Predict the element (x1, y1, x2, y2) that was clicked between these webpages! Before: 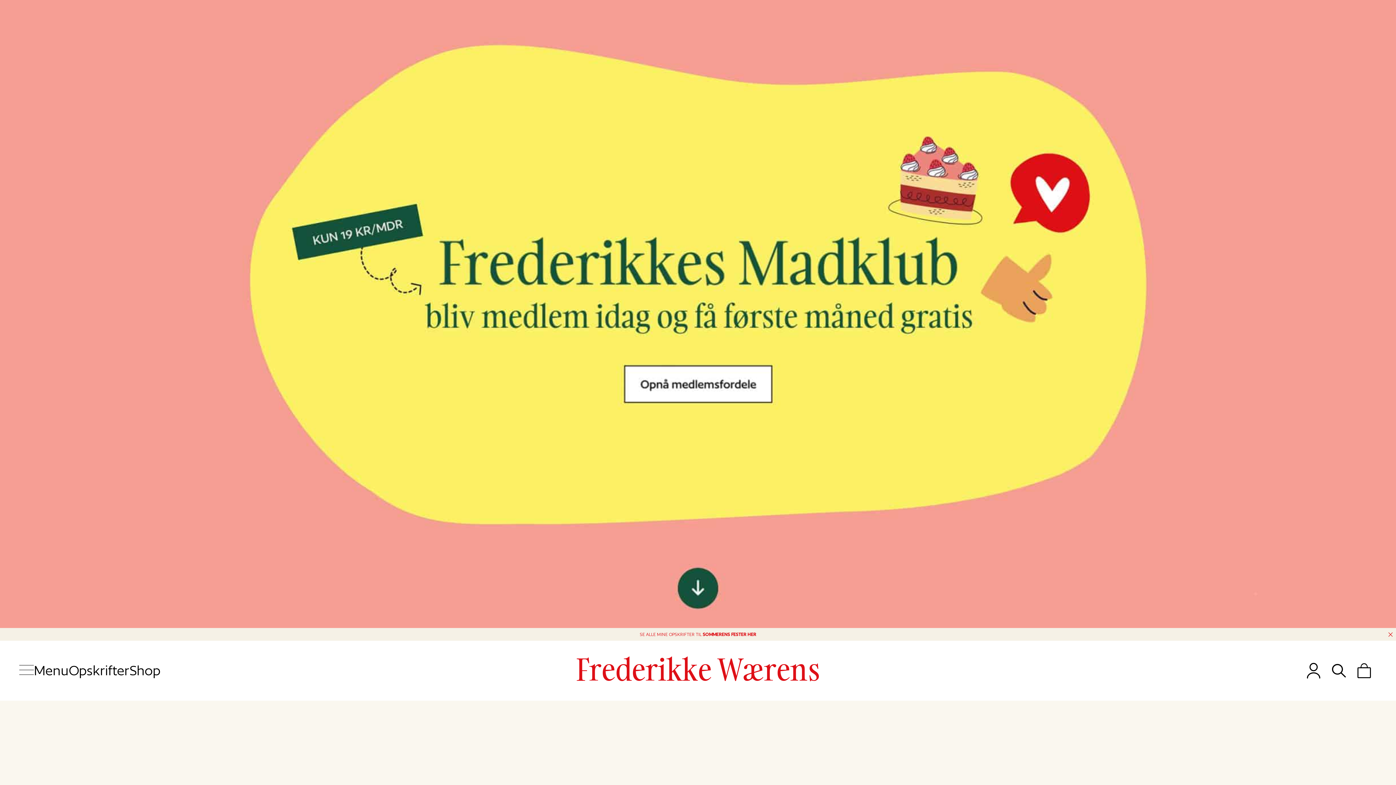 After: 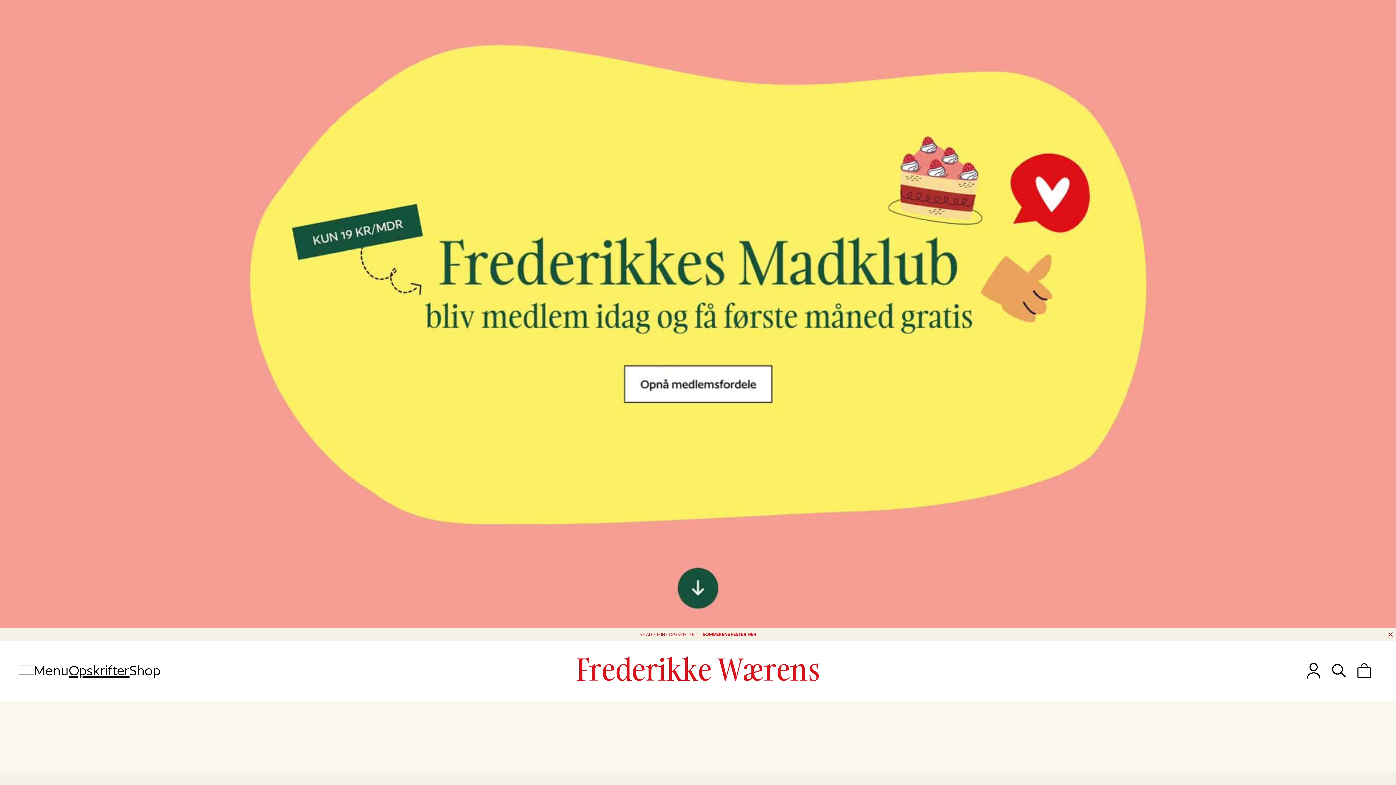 Action: label: Op­skrif­ter bbox: (68, 662, 129, 678)